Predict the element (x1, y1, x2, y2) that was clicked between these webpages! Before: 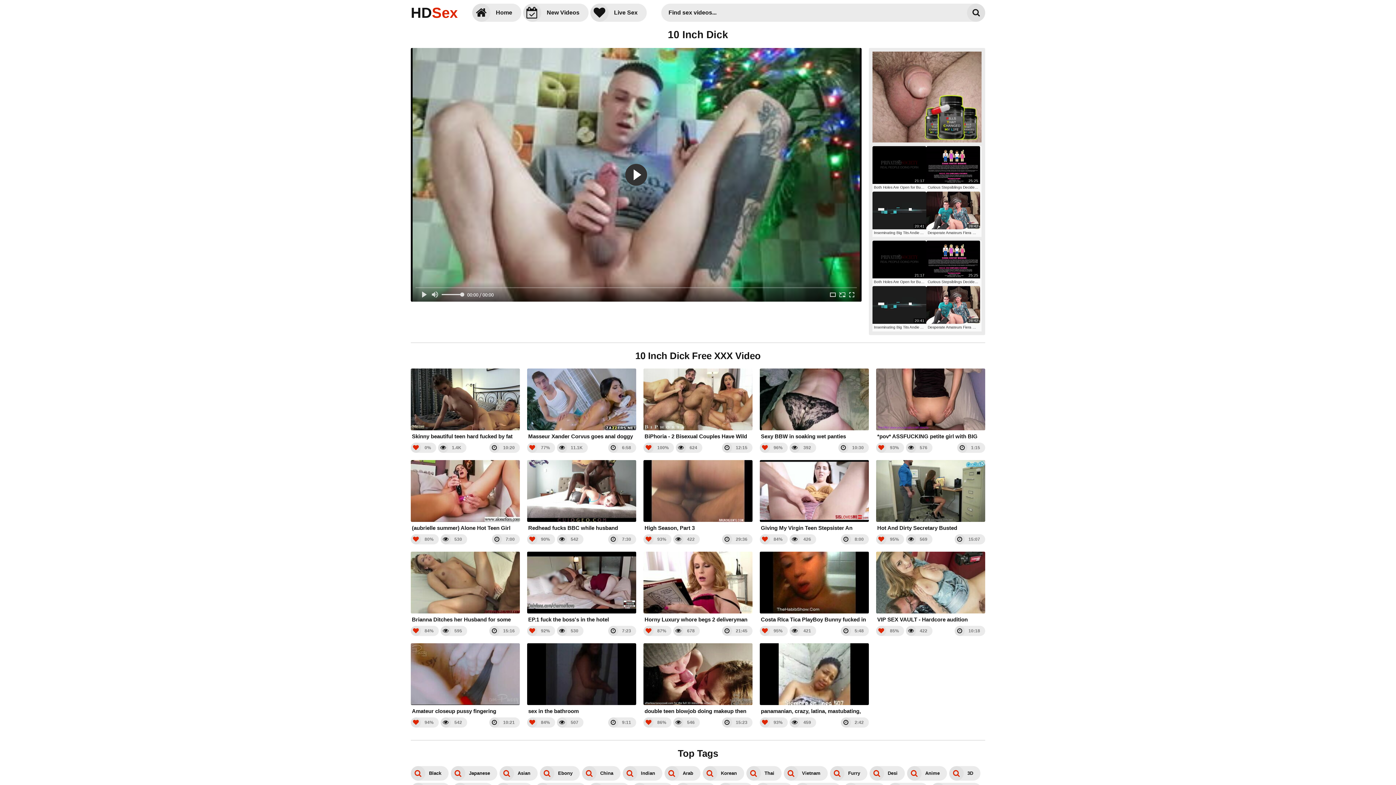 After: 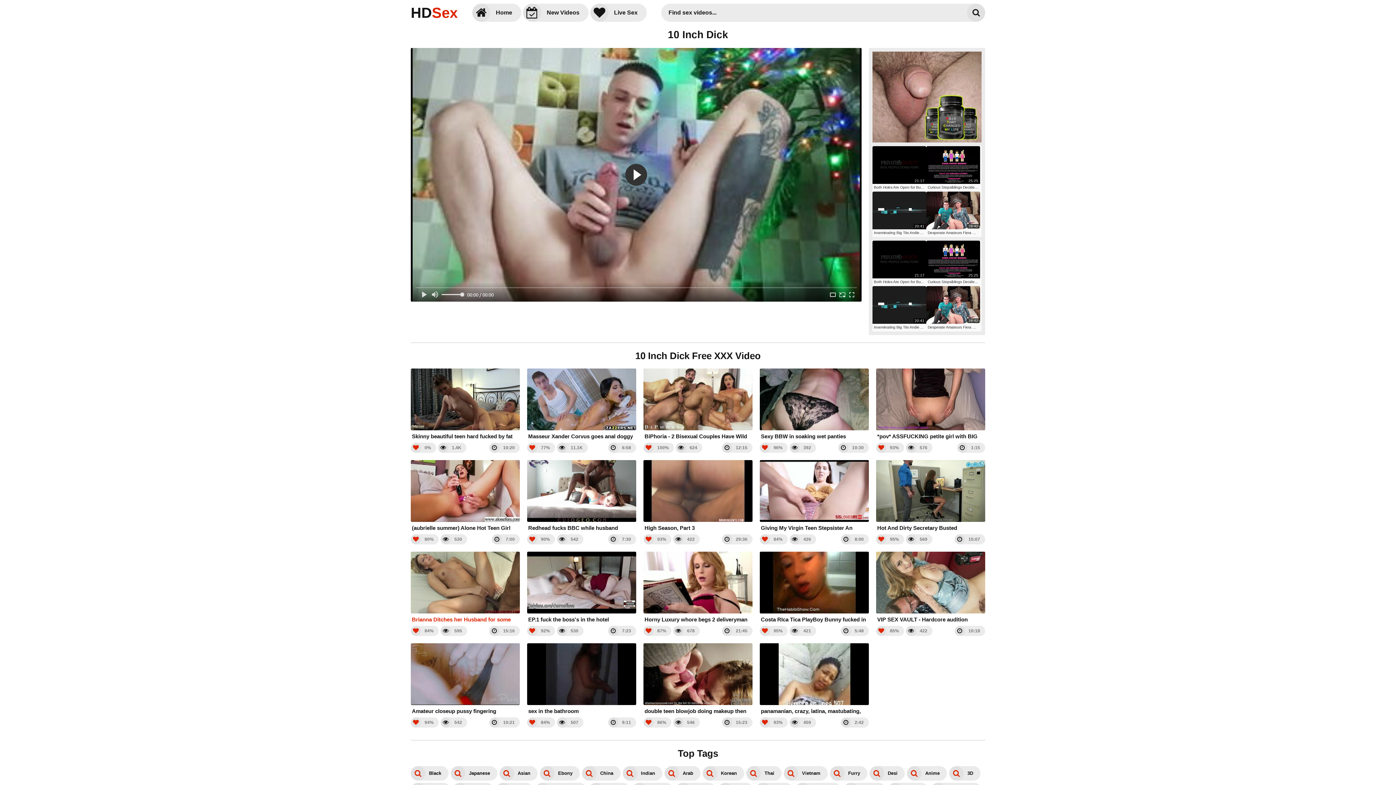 Action: label: Brianna Ditches her Husband for some Massive Black Cock bbox: (410, 551, 520, 623)